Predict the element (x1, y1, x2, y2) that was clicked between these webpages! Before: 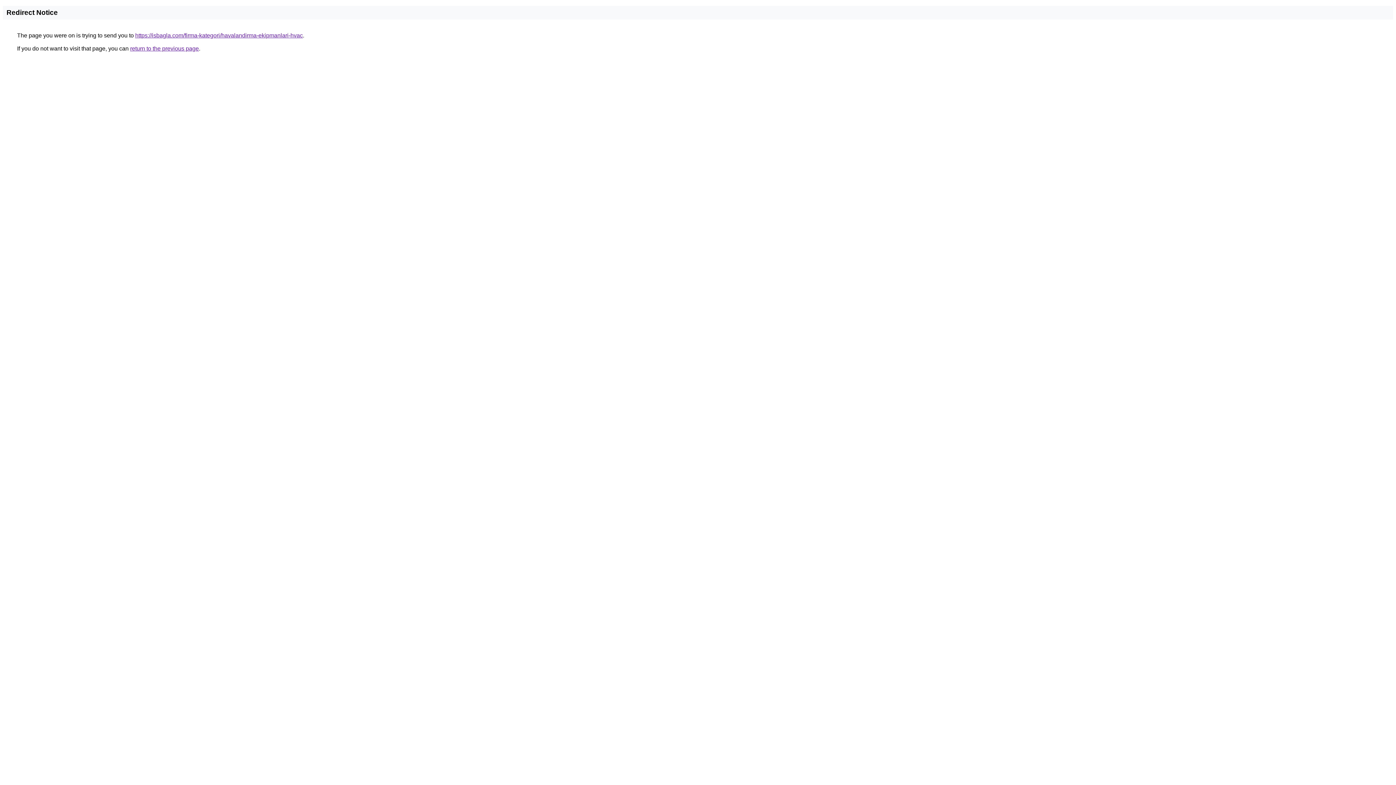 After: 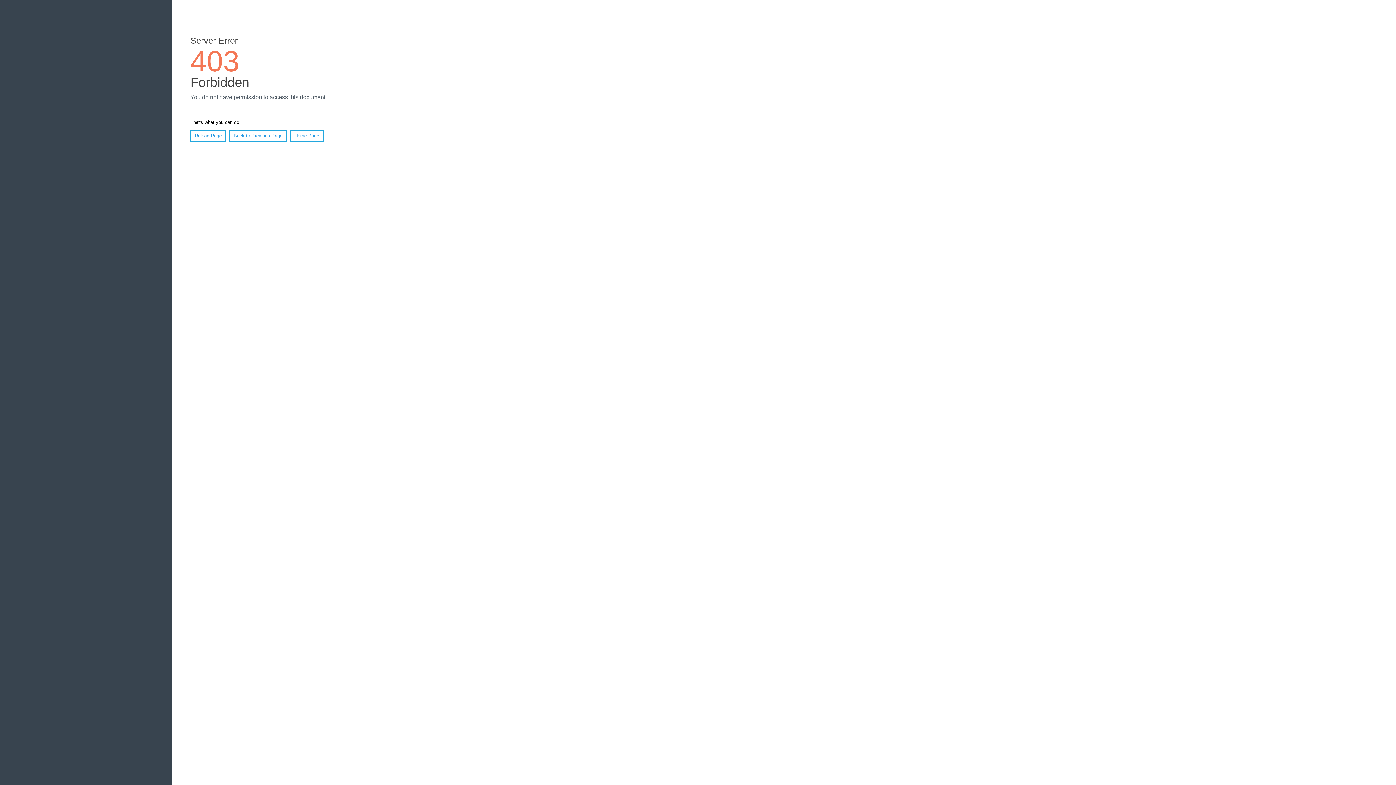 Action: label: https://isbagla.com/firma-kategori/havalandirma-ekipmanlari-hvac bbox: (135, 32, 302, 38)